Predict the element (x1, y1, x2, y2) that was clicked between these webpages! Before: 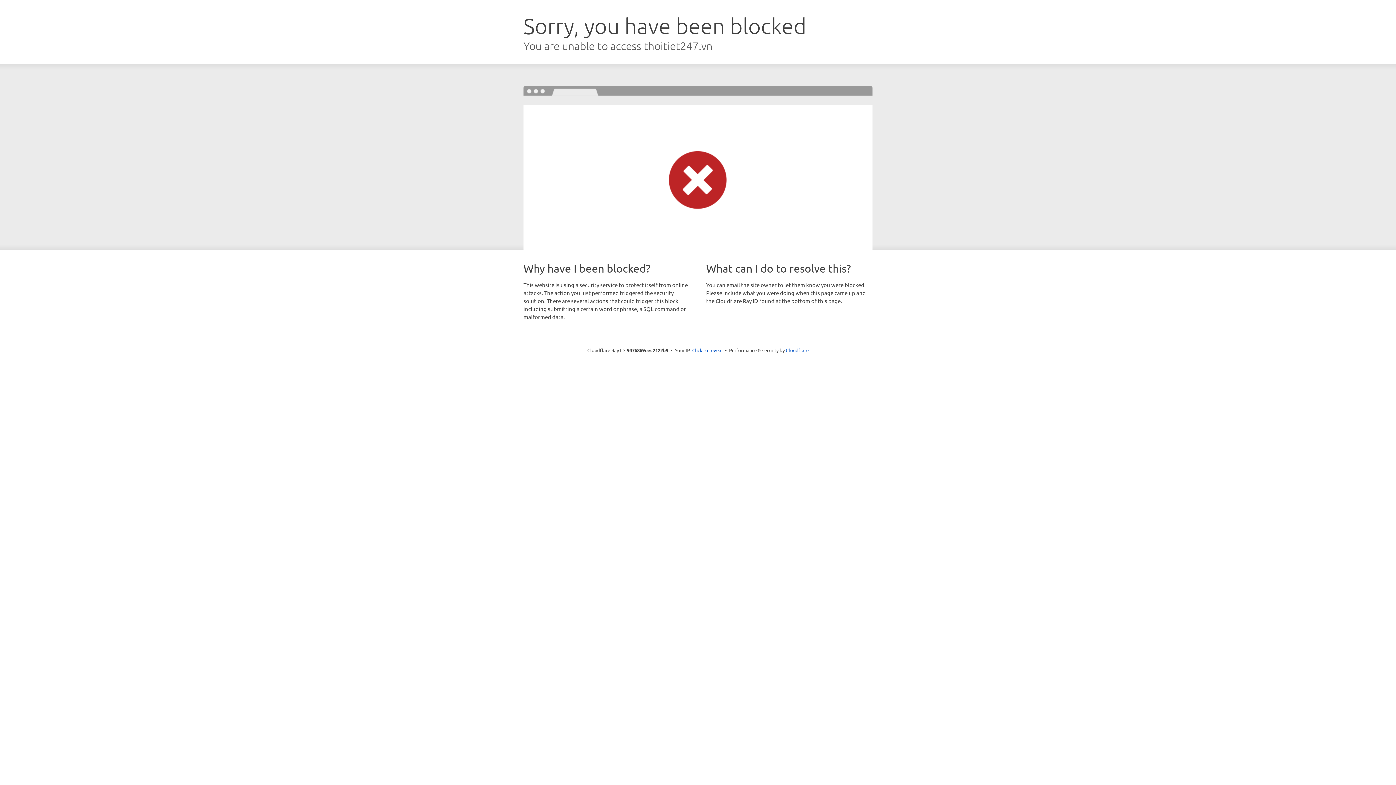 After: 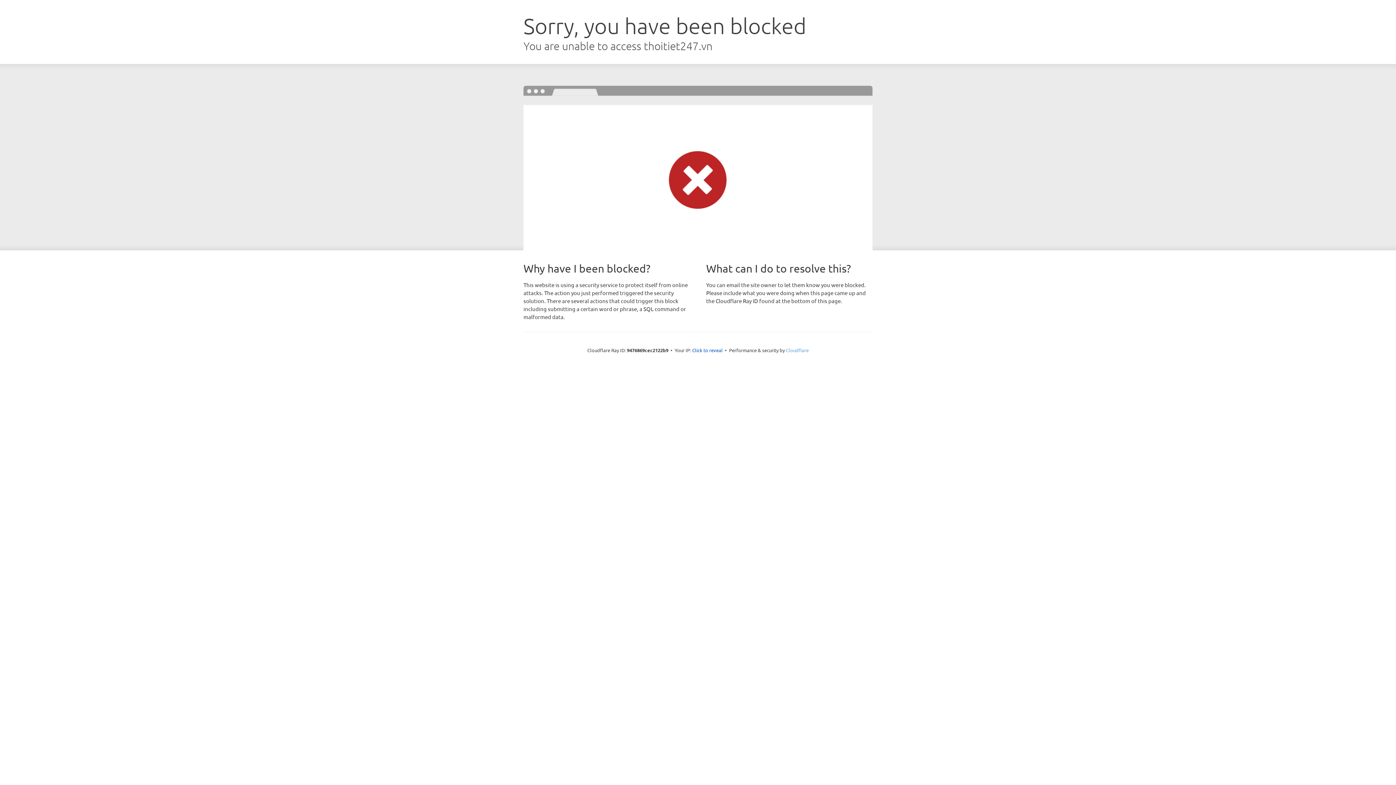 Action: bbox: (786, 347, 808, 353) label: Cloudflare